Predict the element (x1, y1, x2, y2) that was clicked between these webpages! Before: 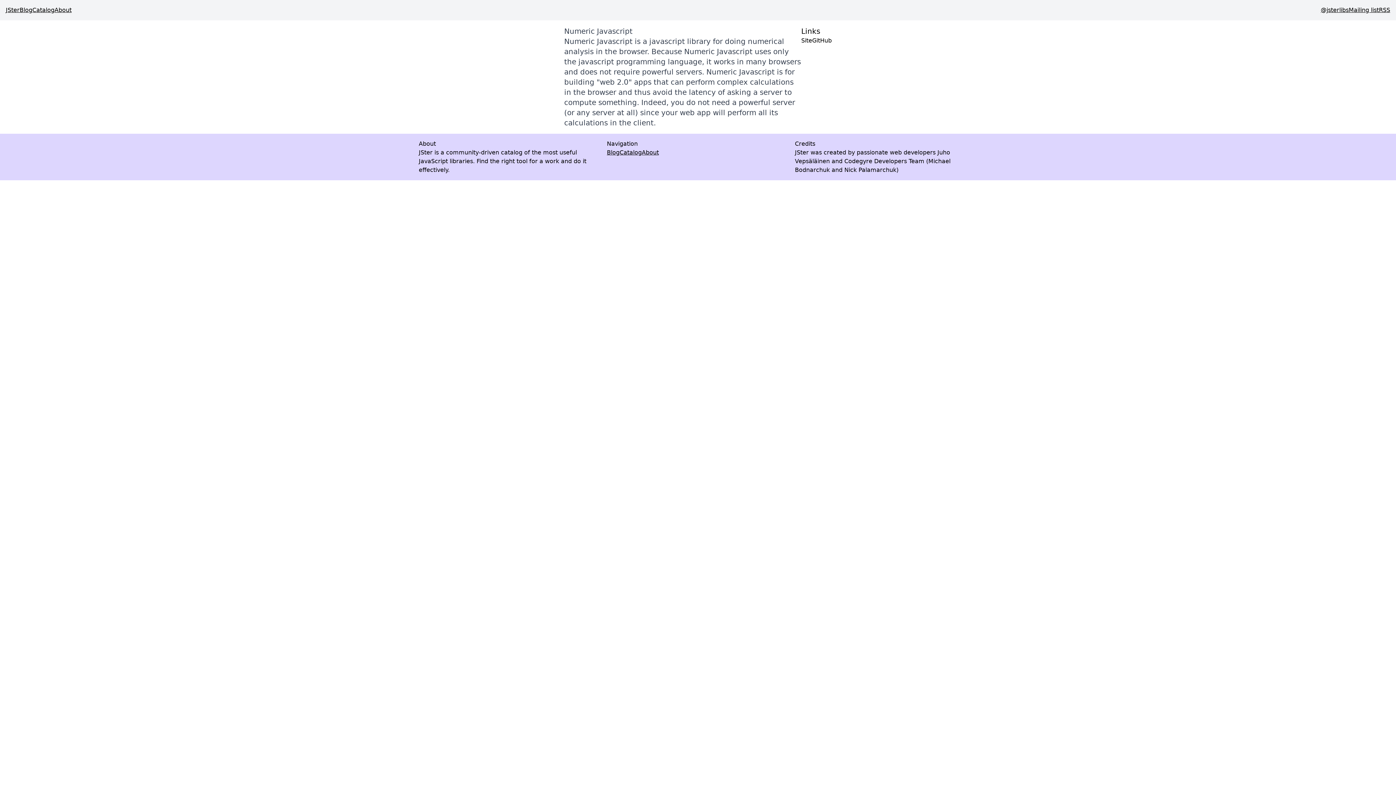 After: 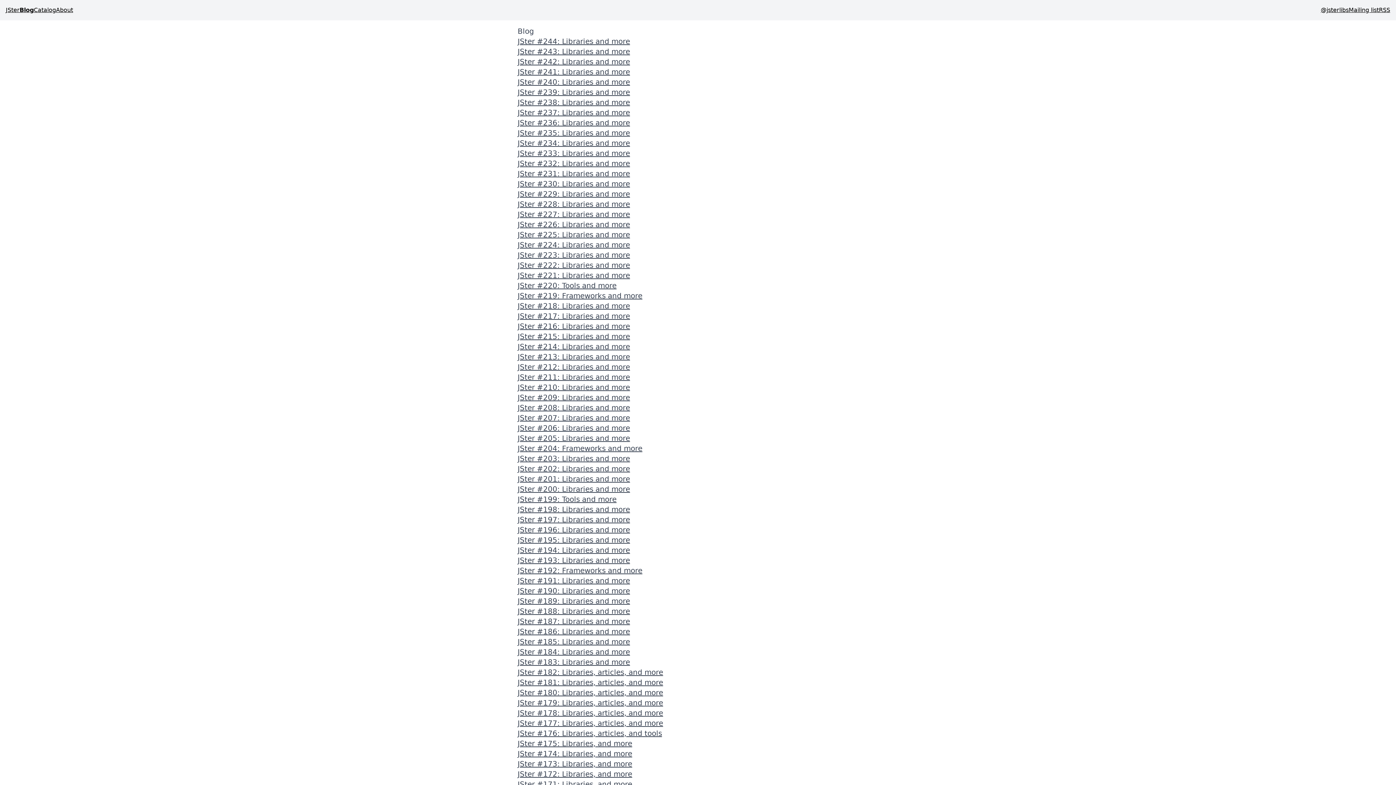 Action: bbox: (607, 148, 619, 157) label: Blog